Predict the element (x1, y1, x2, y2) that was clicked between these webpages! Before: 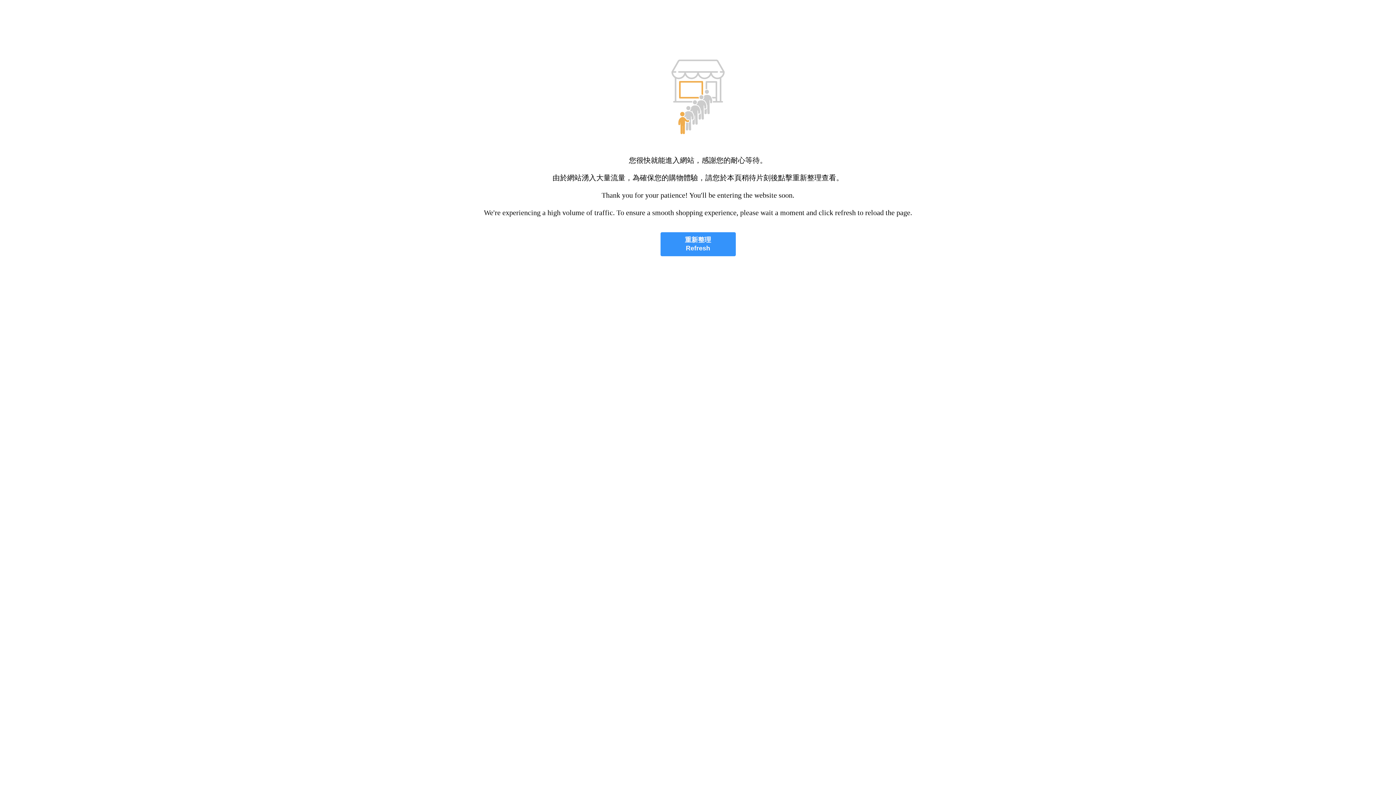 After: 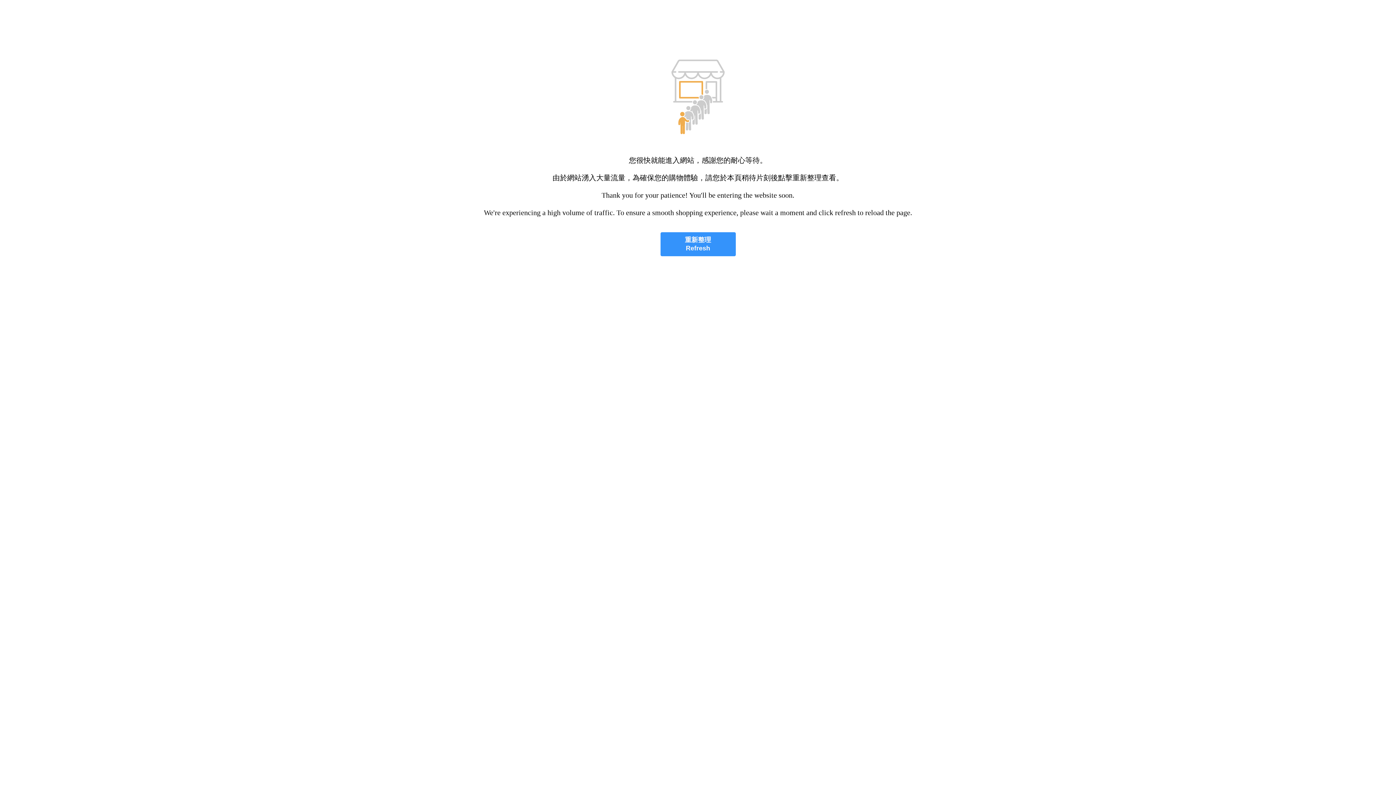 Action: bbox: (660, 232, 735, 256) label: 重新整理
Refresh